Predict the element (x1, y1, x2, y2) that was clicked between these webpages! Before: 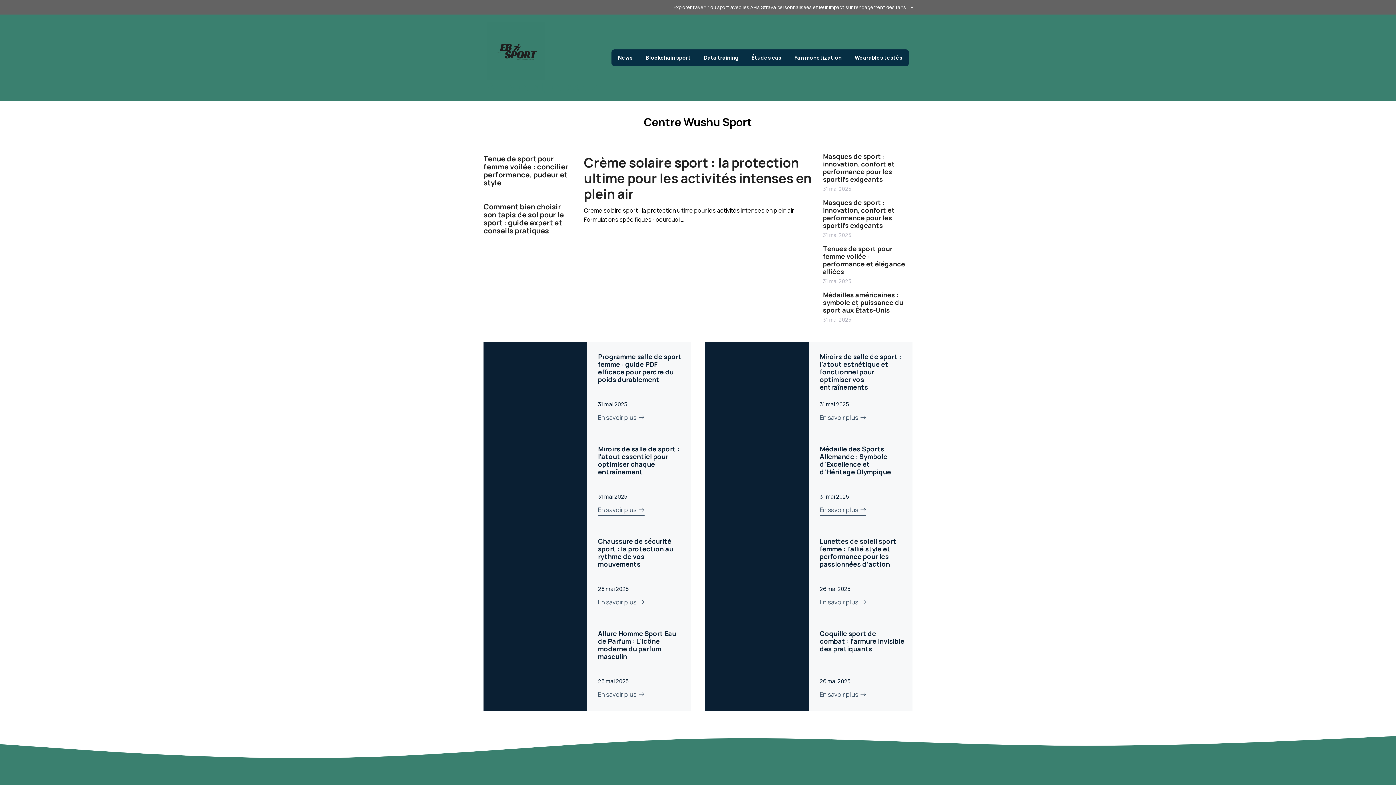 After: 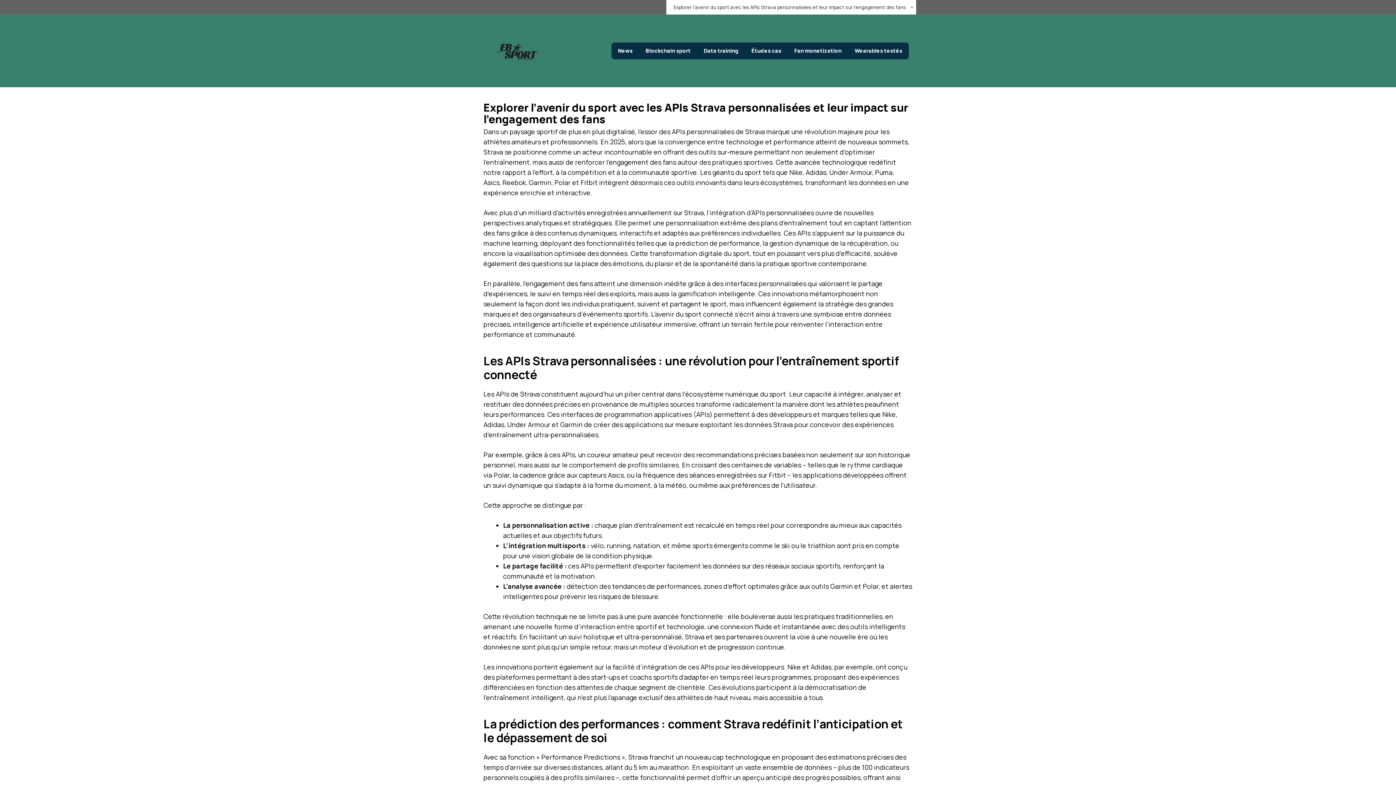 Action: label: Explorer l’avenir du sport avec les APIs Strava personnalisées et leur impact sur l’engagement des fans bbox: (666, 0, 916, 14)